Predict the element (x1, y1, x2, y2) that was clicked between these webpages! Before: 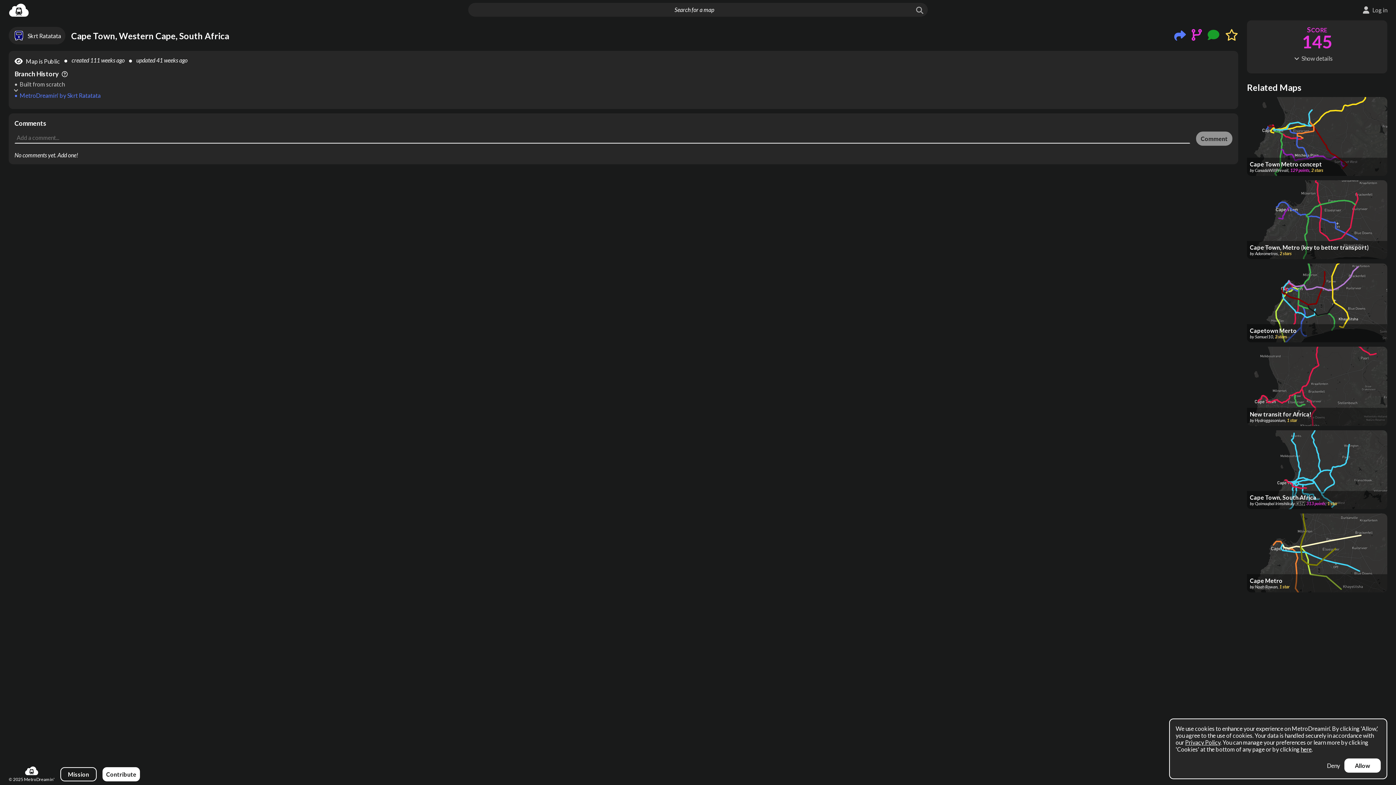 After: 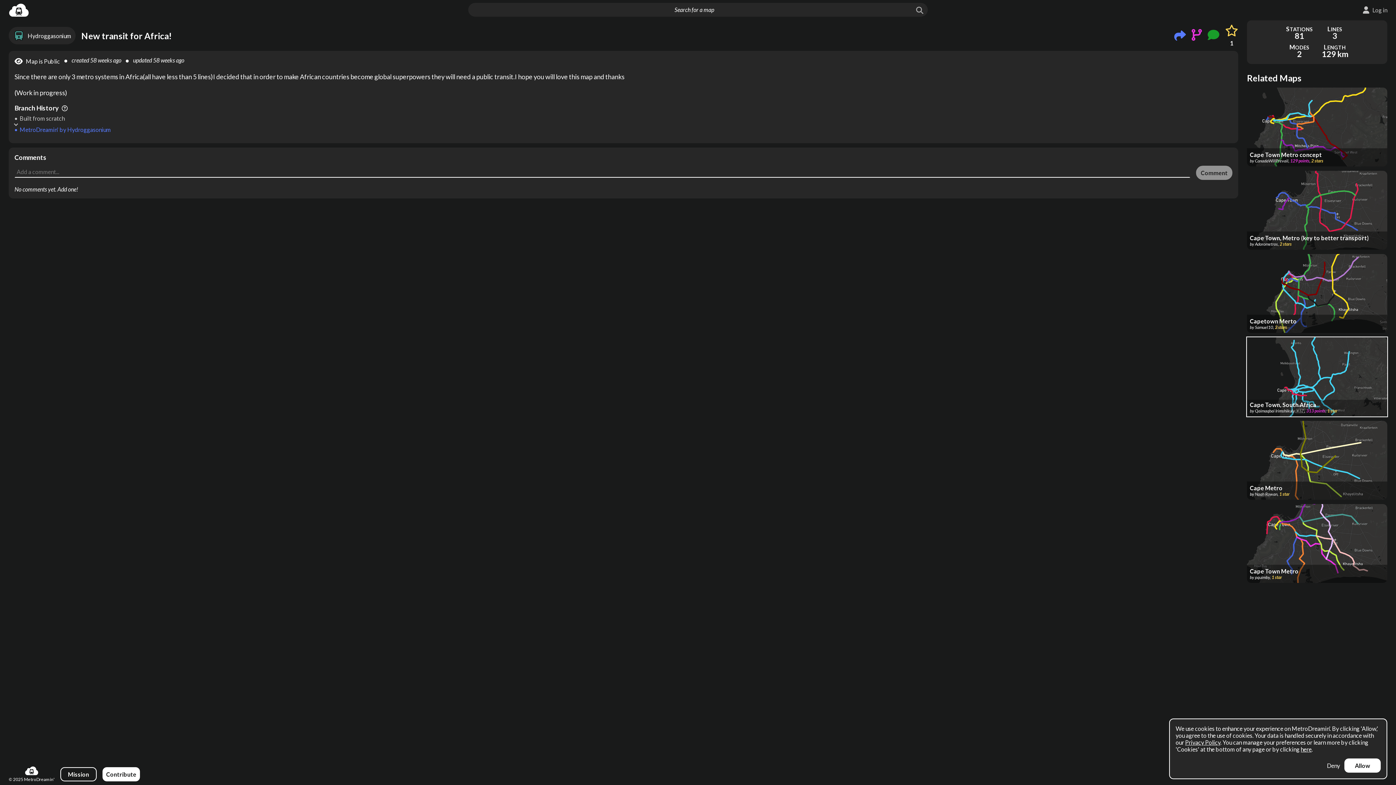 Action: label: New transit for Africa!
by Hydroggasonium, 1 star bbox: (1247, 347, 1387, 426)